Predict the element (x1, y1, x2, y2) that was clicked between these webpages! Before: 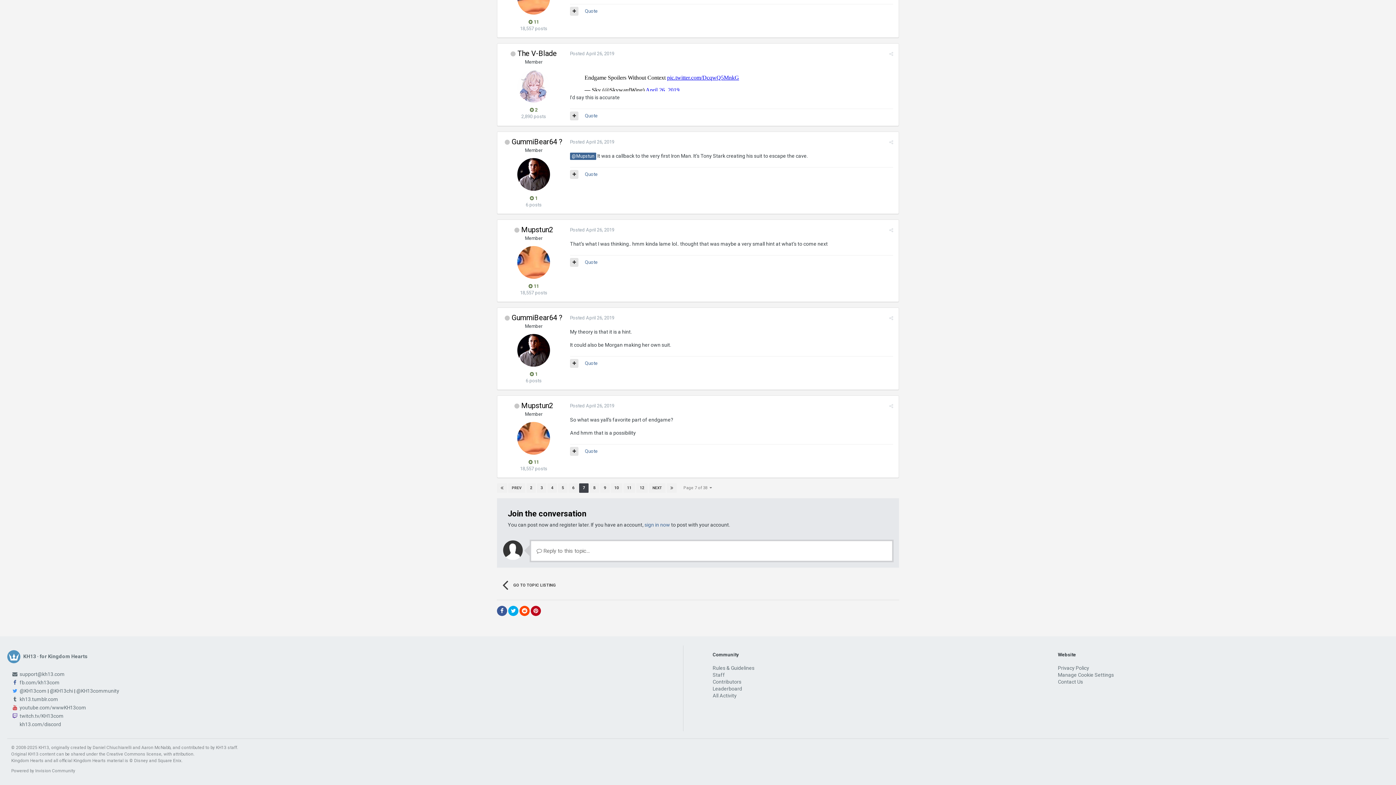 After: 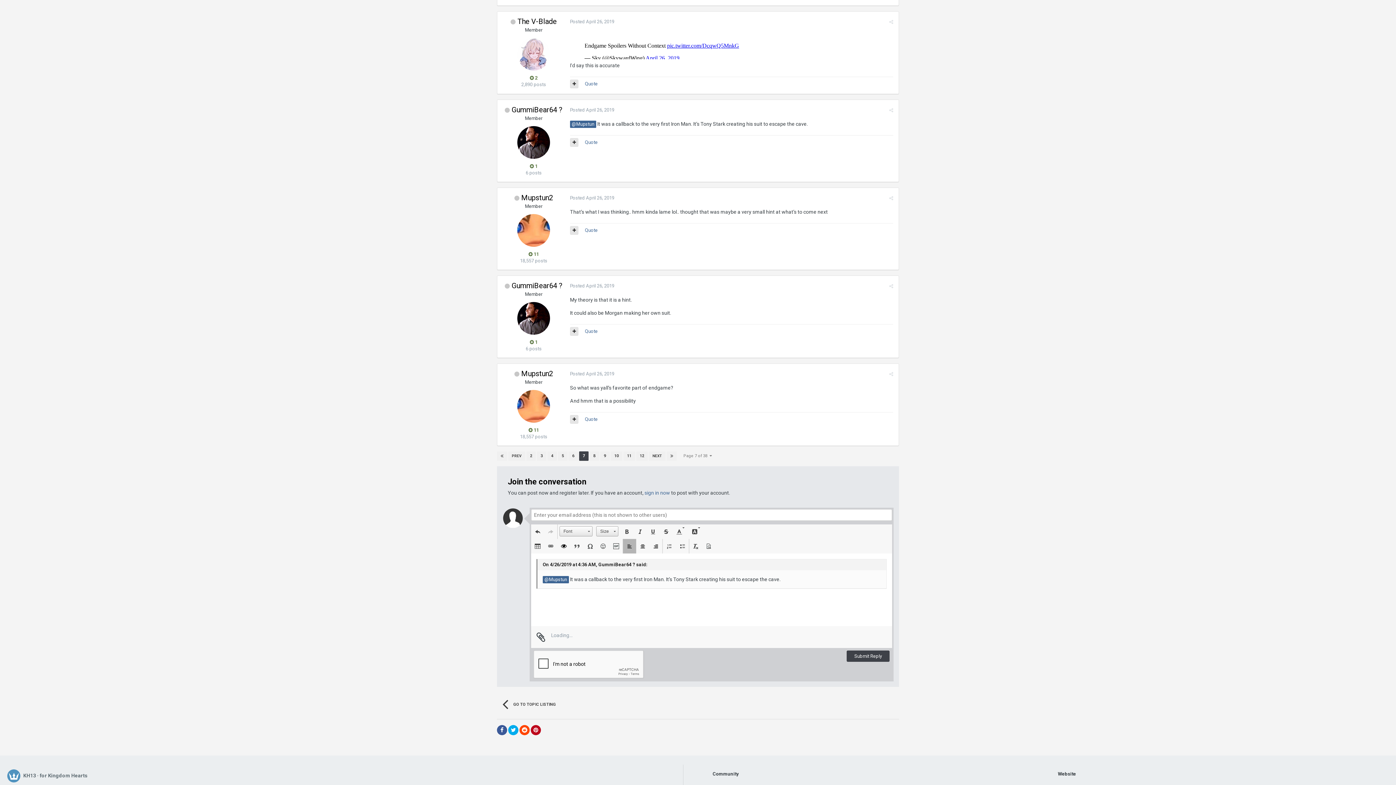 Action: bbox: (585, 171, 597, 177) label: Quote